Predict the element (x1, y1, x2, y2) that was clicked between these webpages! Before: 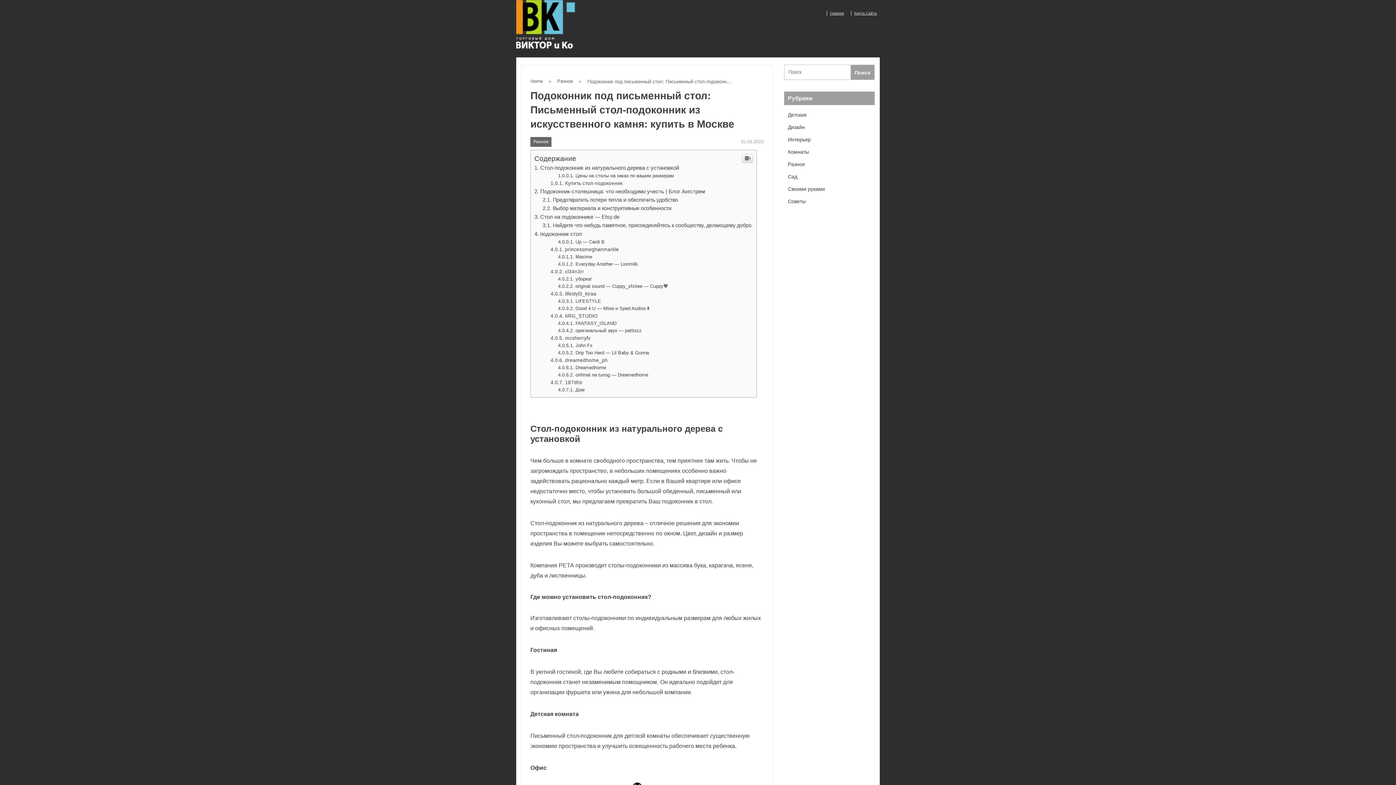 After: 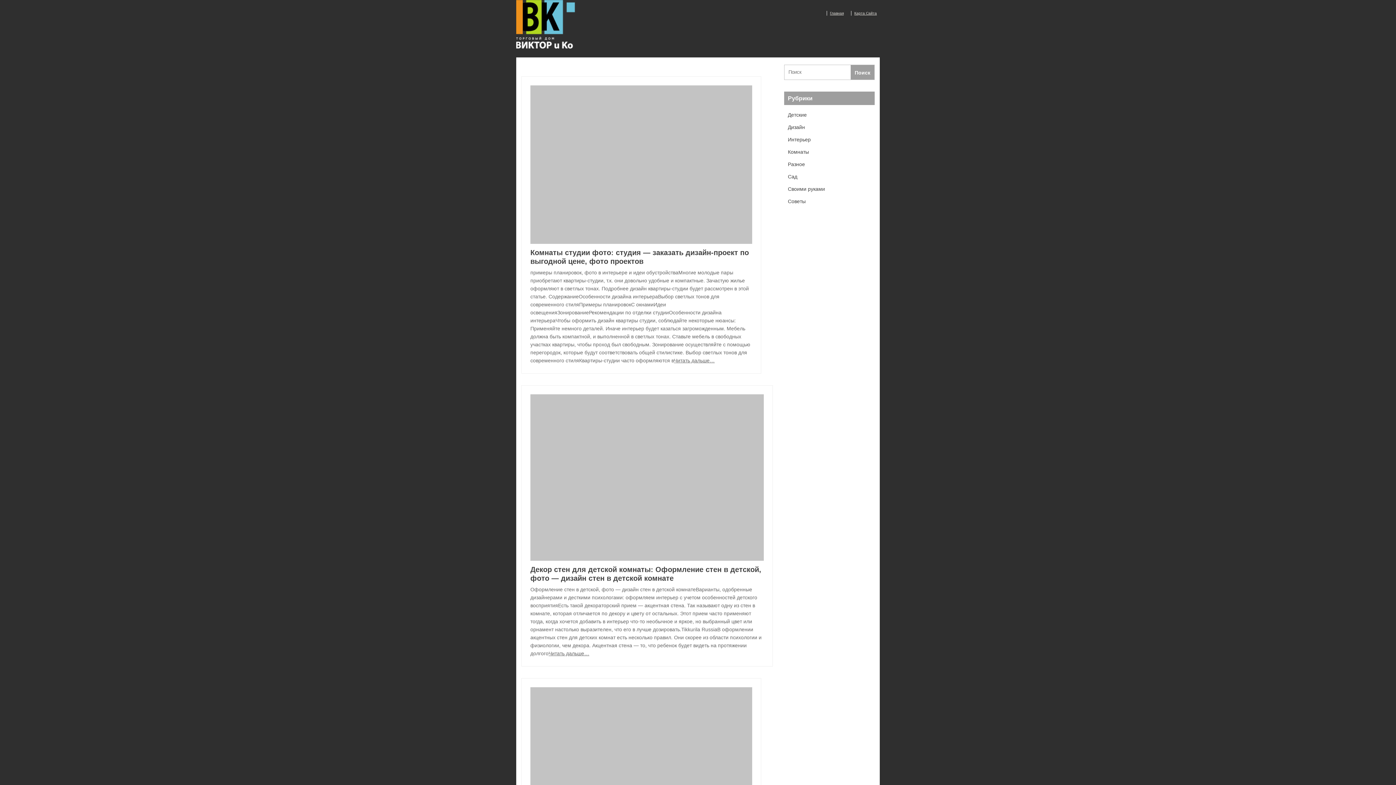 Action: label: Комнаты bbox: (788, 148, 809, 156)